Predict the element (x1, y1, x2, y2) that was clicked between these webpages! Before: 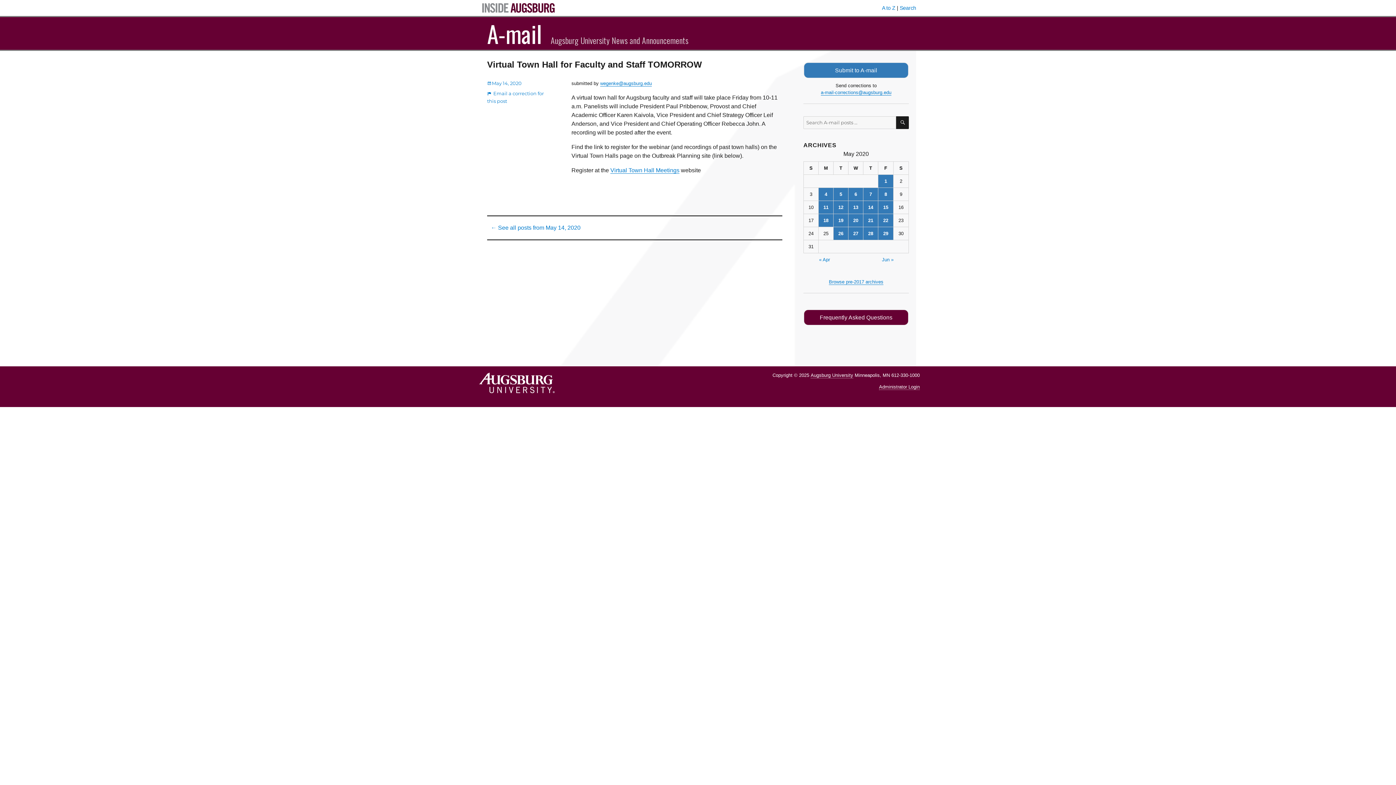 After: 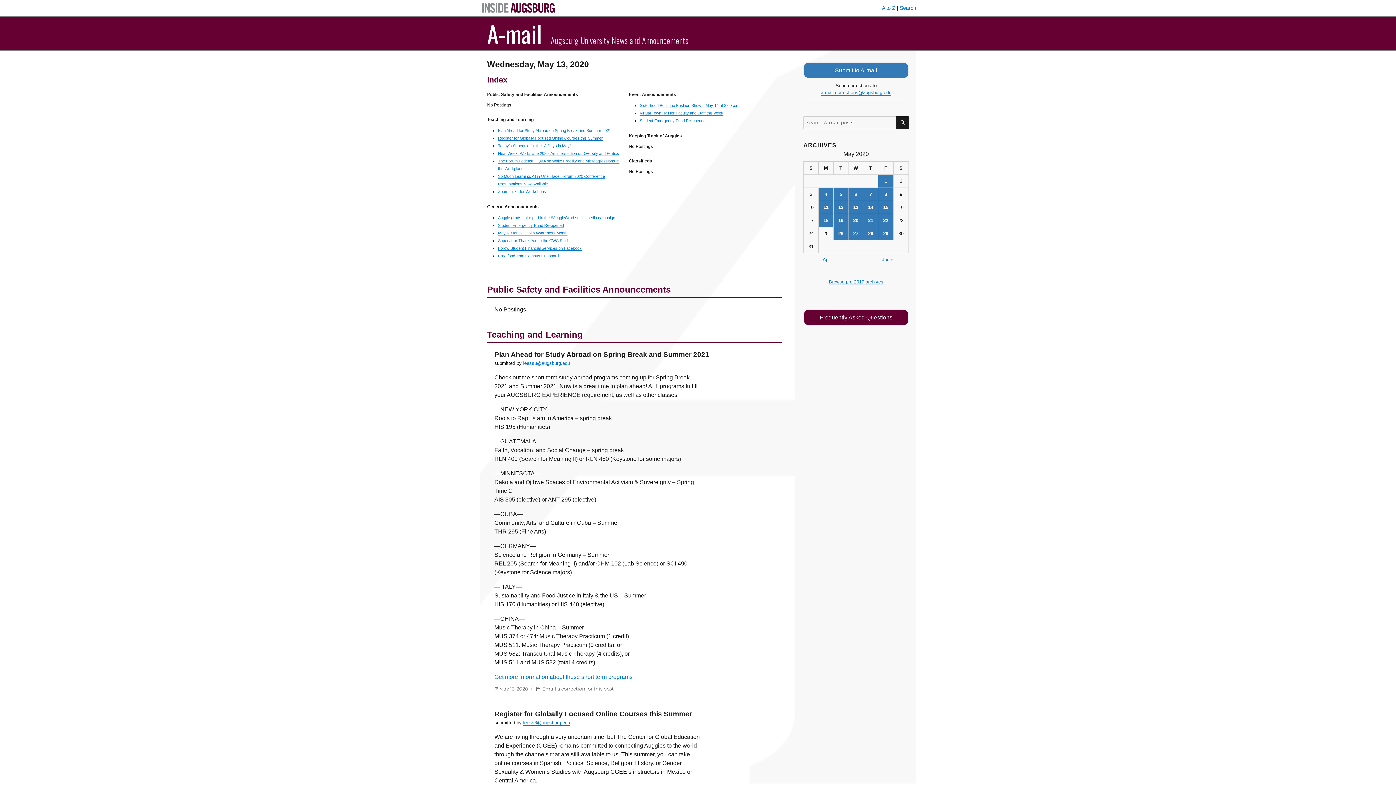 Action: label: Posts published on May 13, 2020 bbox: (848, 201, 863, 213)